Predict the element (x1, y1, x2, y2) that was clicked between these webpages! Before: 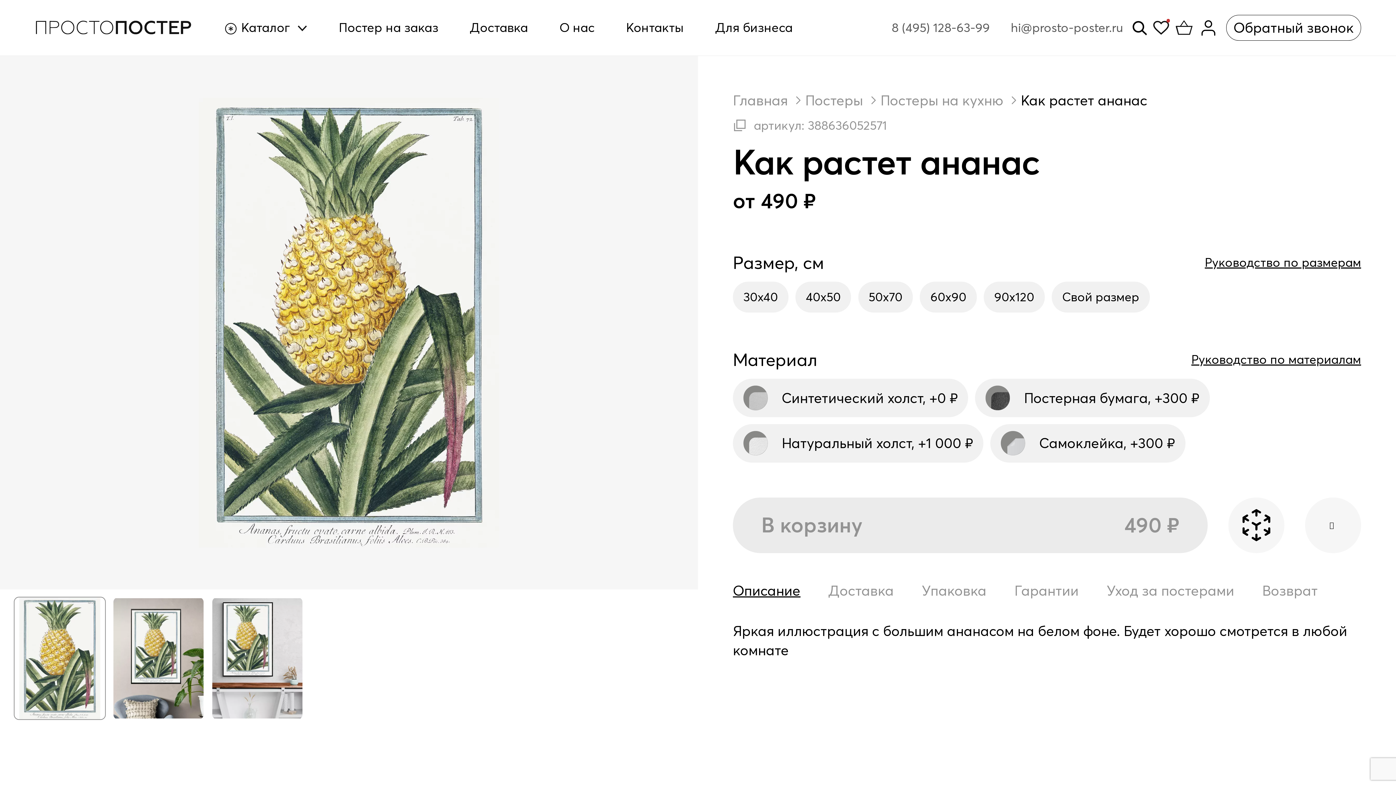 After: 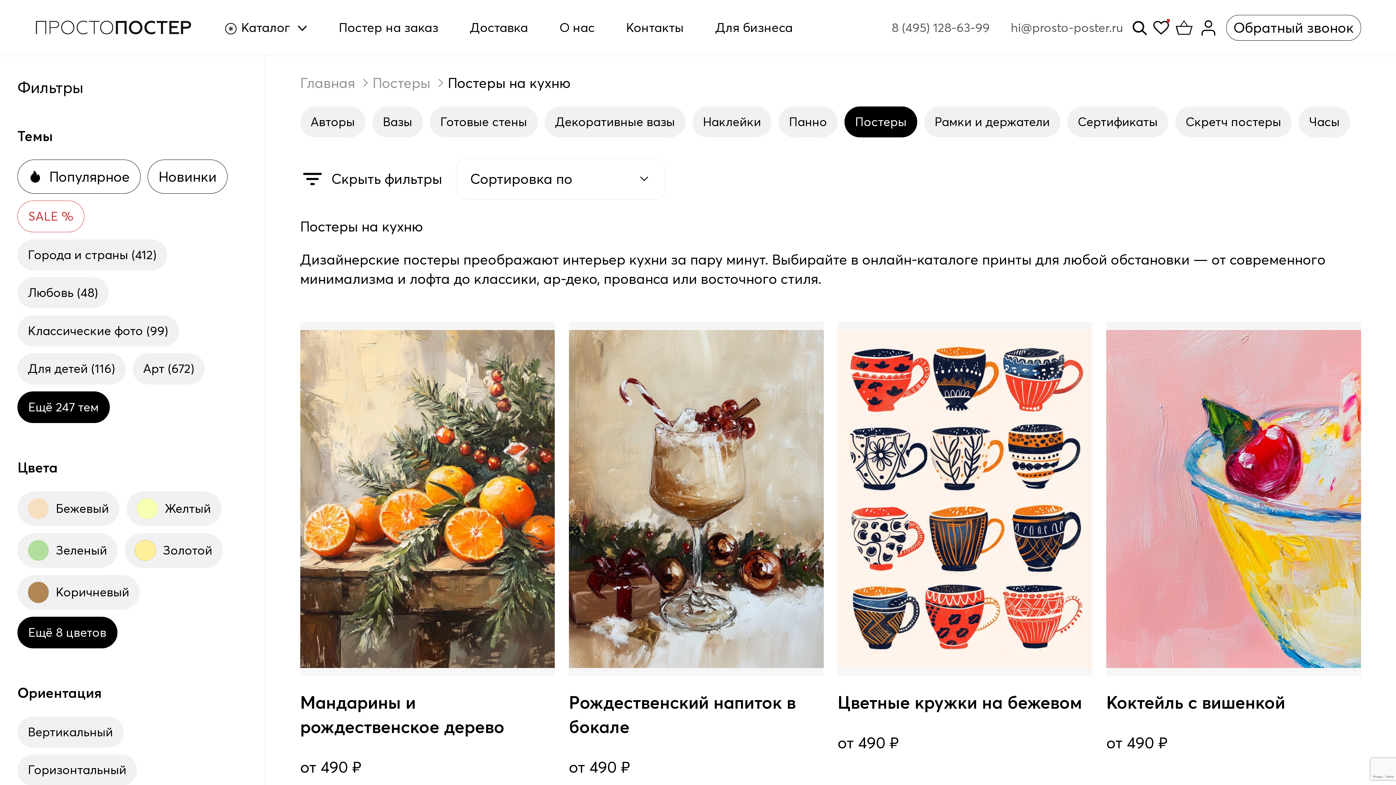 Action: bbox: (880, 90, 1003, 110) label: Постеры на кухню